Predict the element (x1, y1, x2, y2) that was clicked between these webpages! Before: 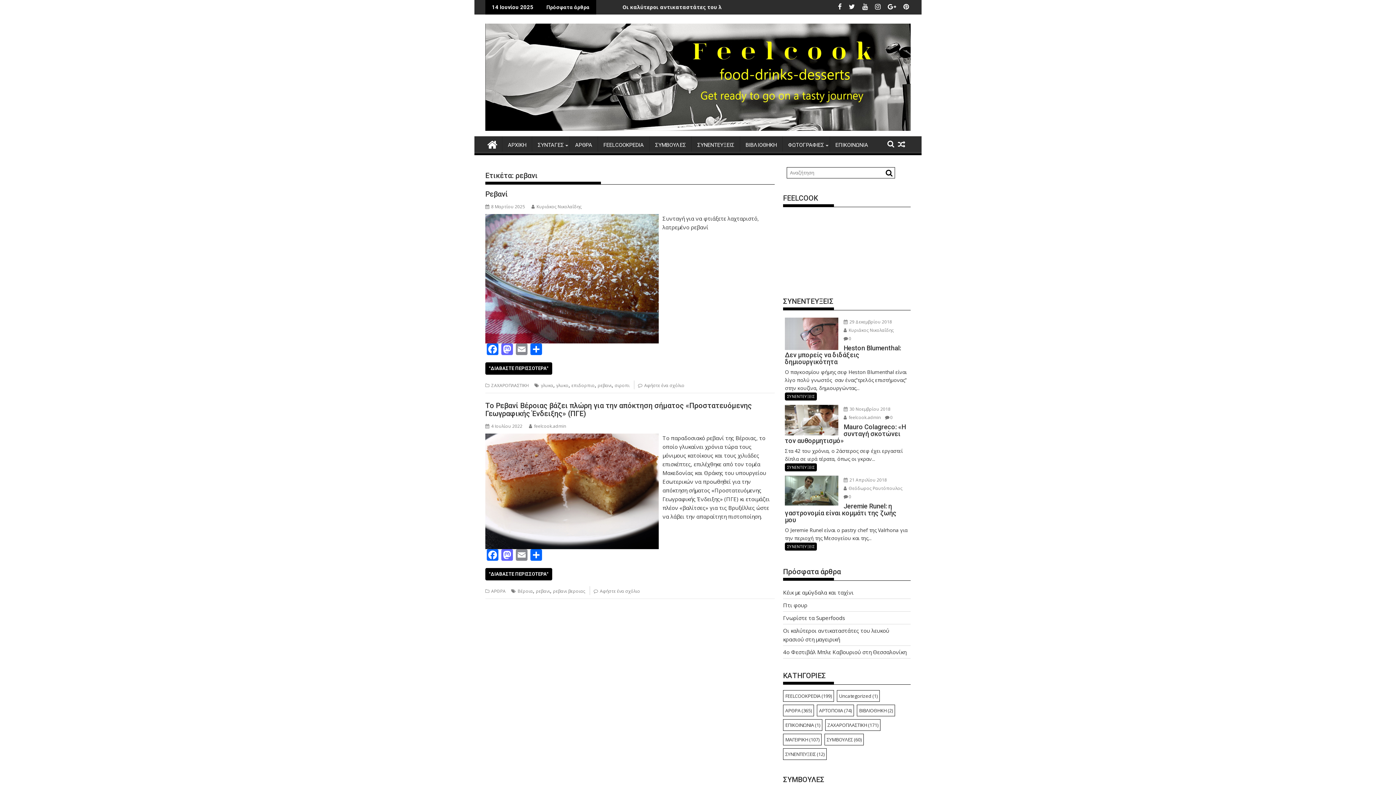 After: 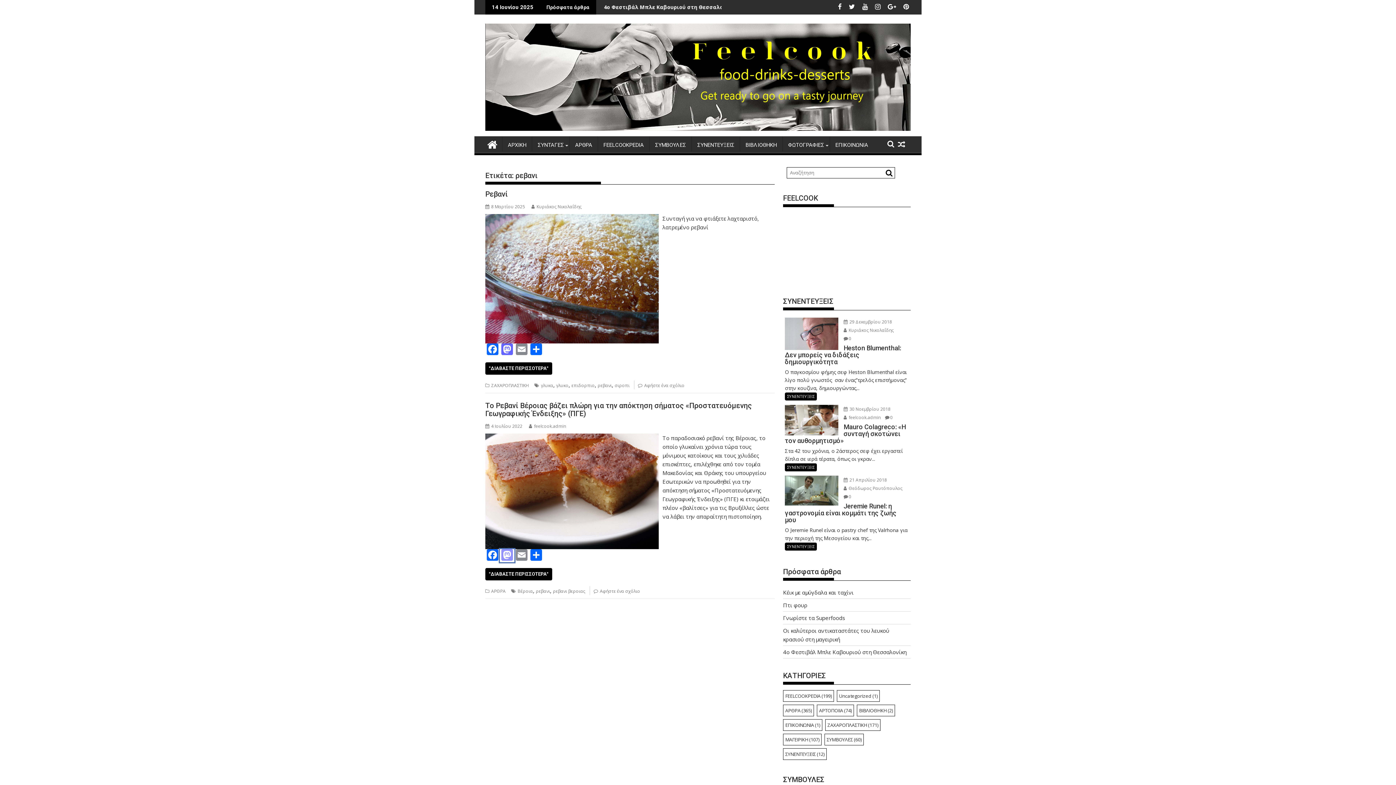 Action: label: Mastodon bbox: (500, 549, 514, 562)